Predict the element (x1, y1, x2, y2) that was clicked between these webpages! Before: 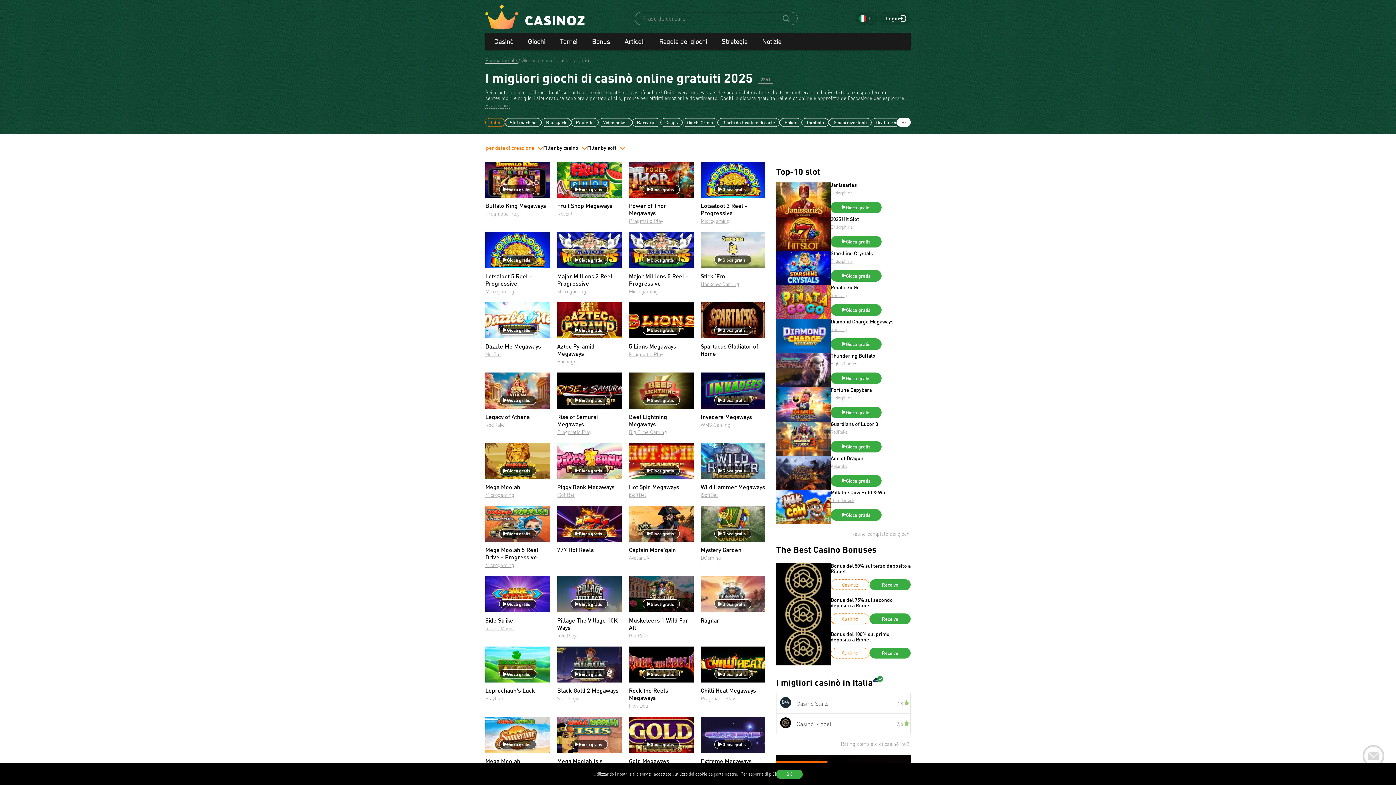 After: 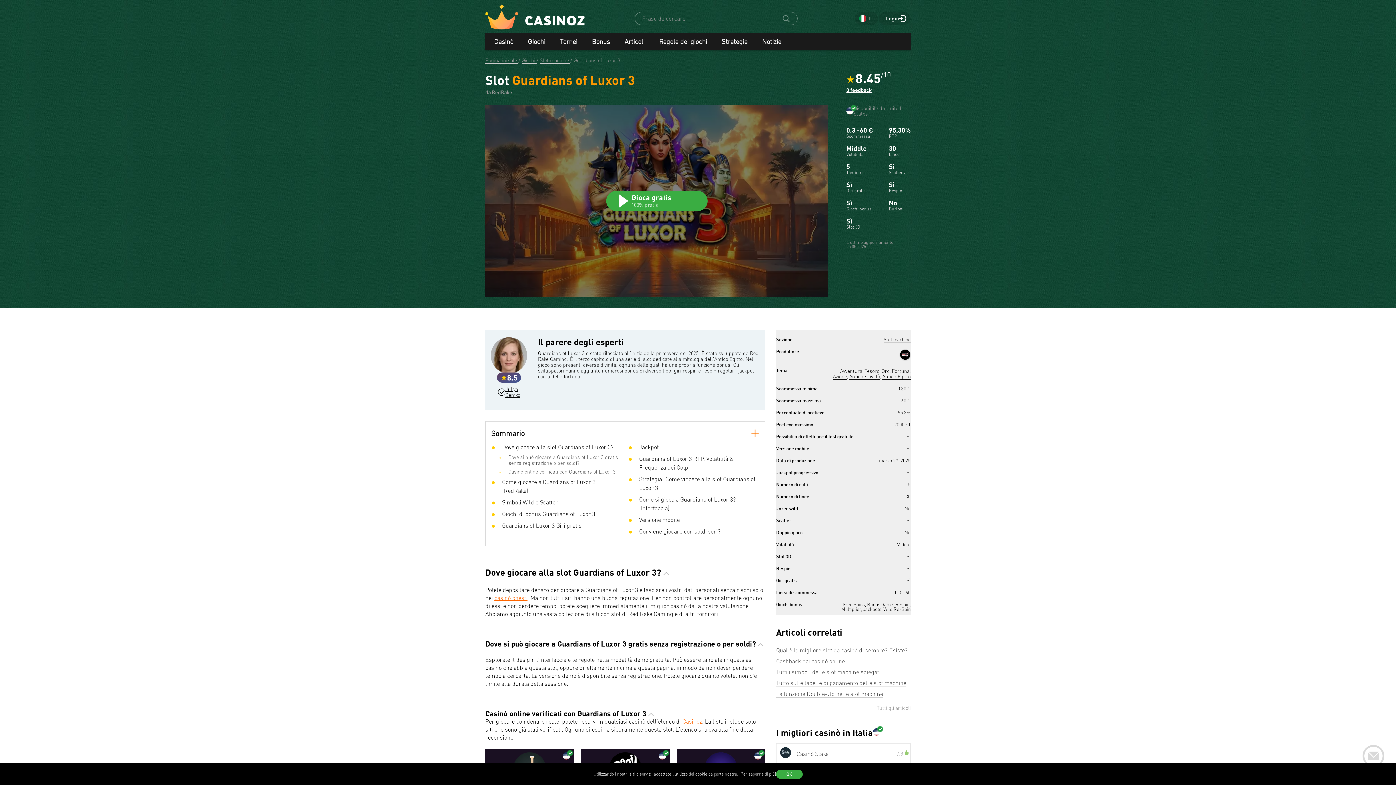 Action: bbox: (830, 421, 881, 426) label: Guardians of Luxor 3